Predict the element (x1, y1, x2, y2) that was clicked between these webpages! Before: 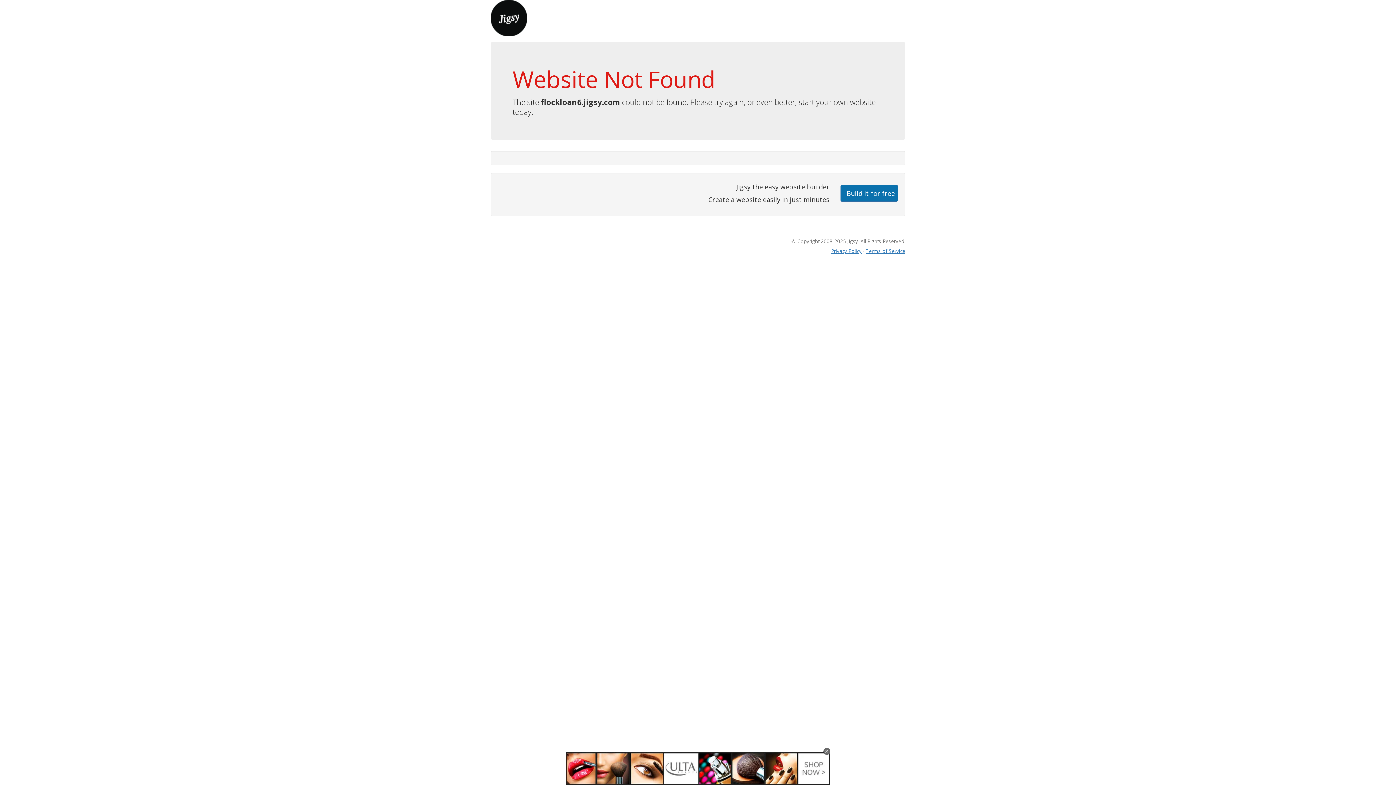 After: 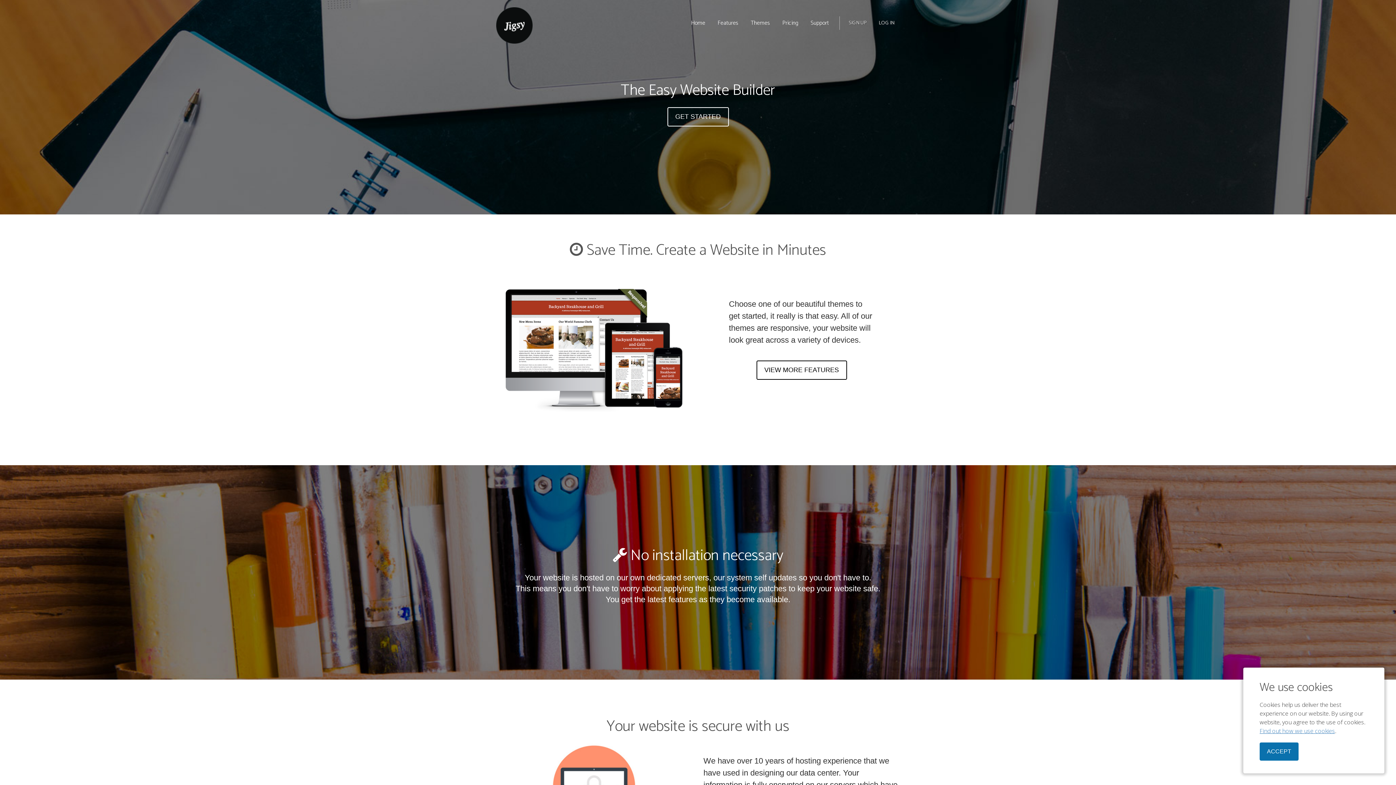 Action: bbox: (490, 13, 527, 21)